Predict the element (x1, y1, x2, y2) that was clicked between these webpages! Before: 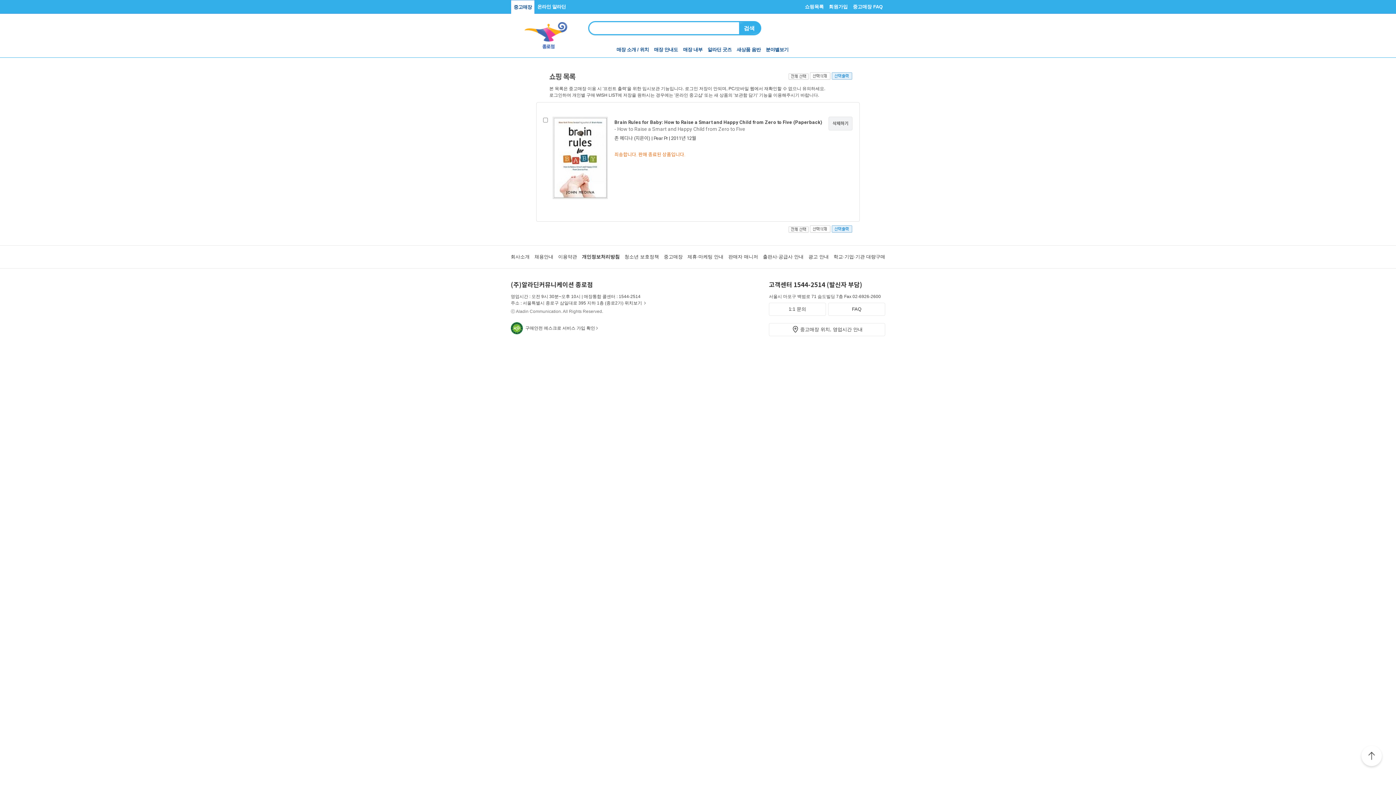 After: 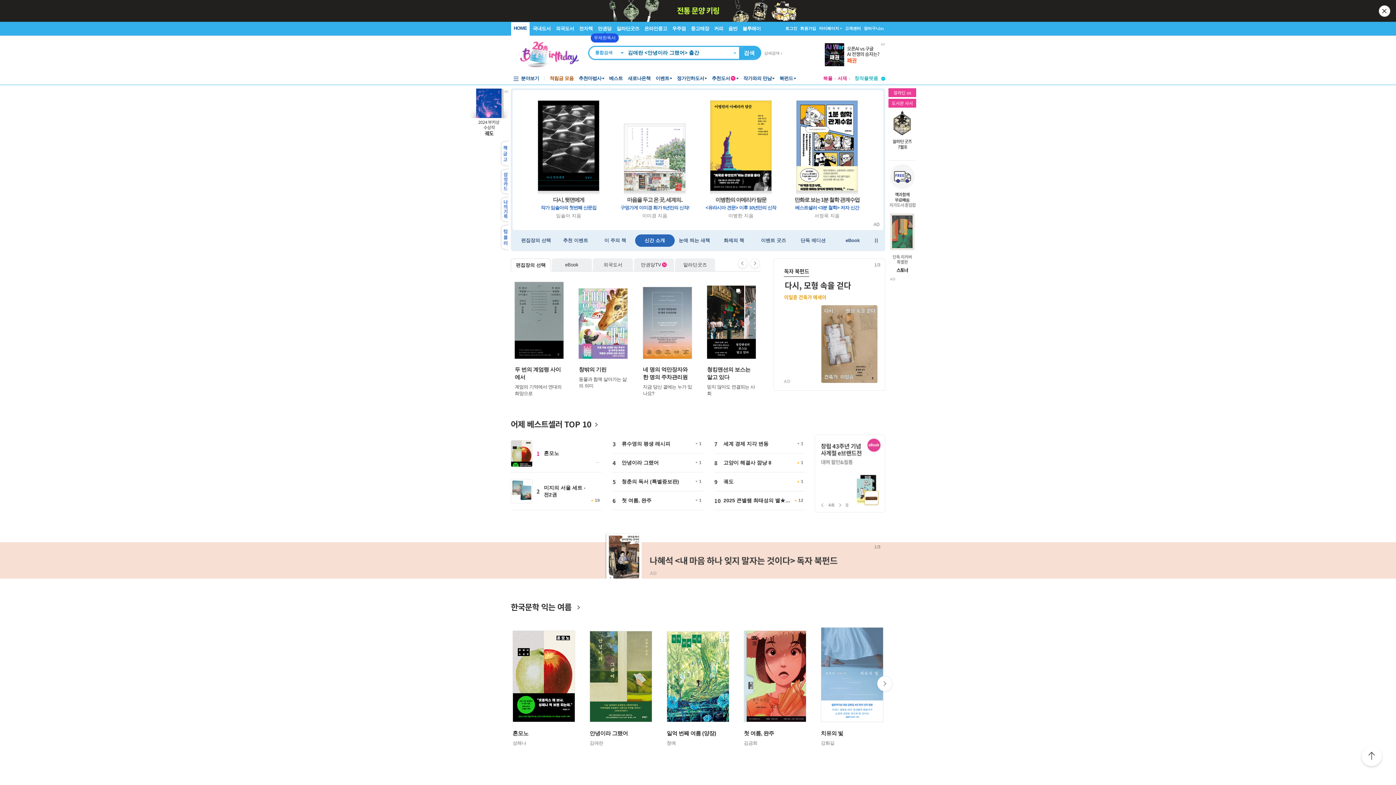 Action: bbox: (534, 0, 568, 13) label: 온라인 알라딘